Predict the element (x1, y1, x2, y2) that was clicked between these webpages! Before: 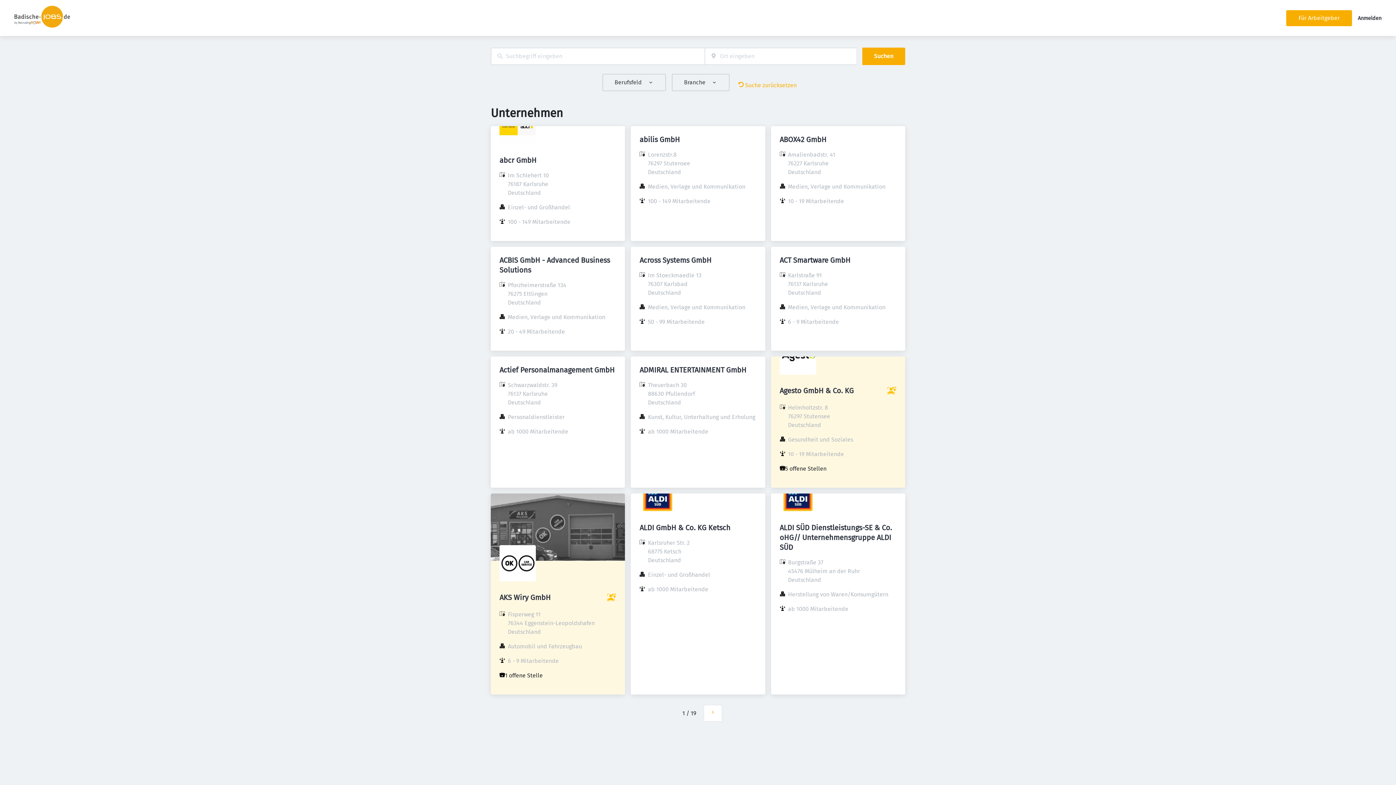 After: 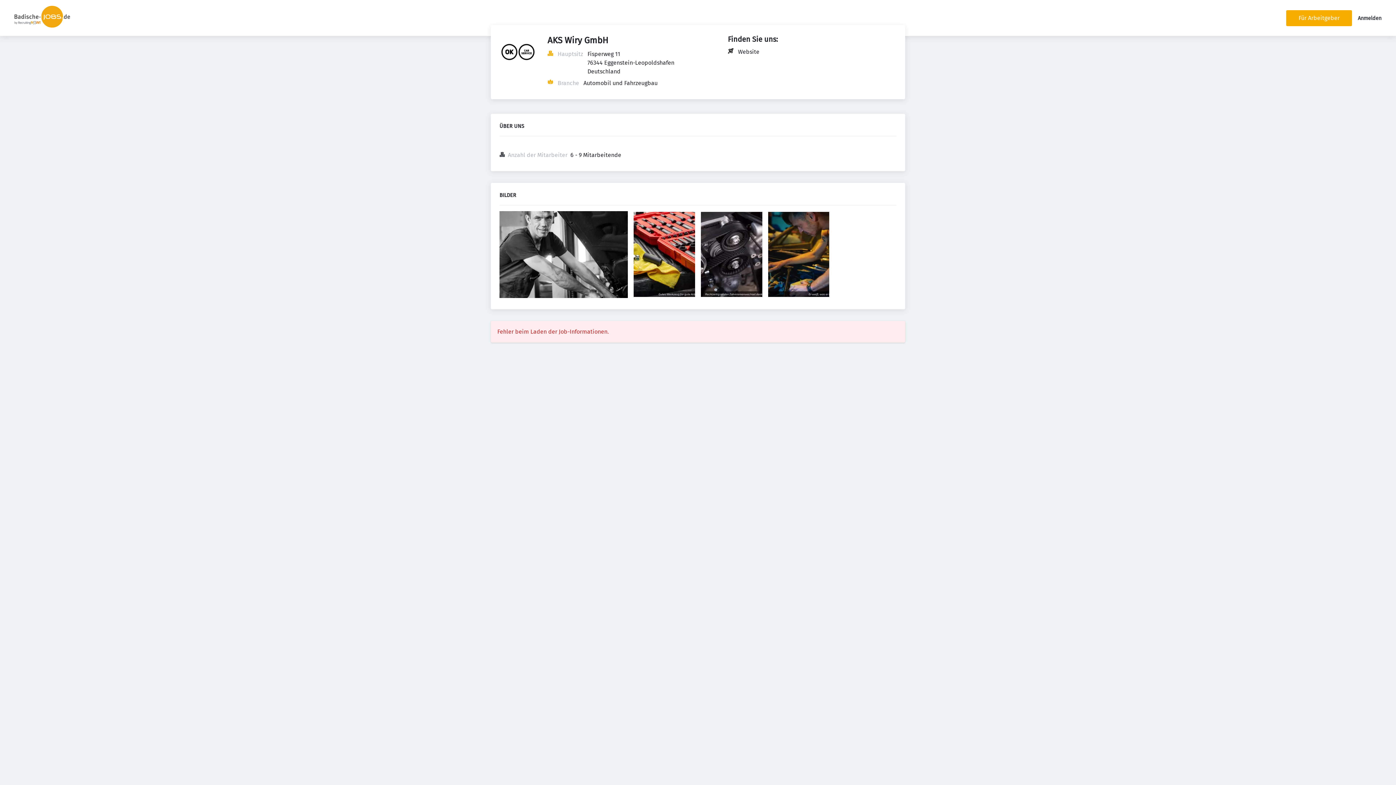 Action: label: AKS Wiry GmbH bbox: (499, 593, 550, 602)